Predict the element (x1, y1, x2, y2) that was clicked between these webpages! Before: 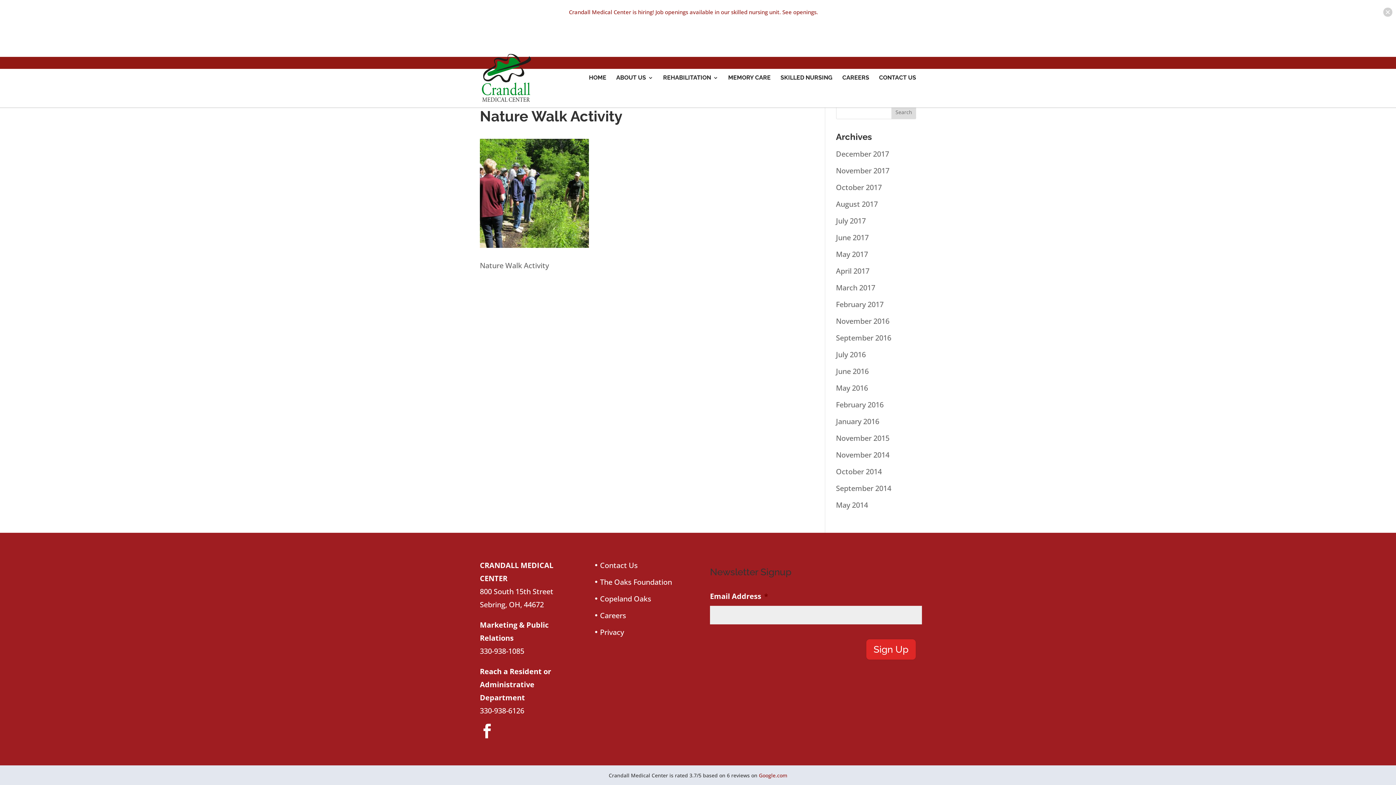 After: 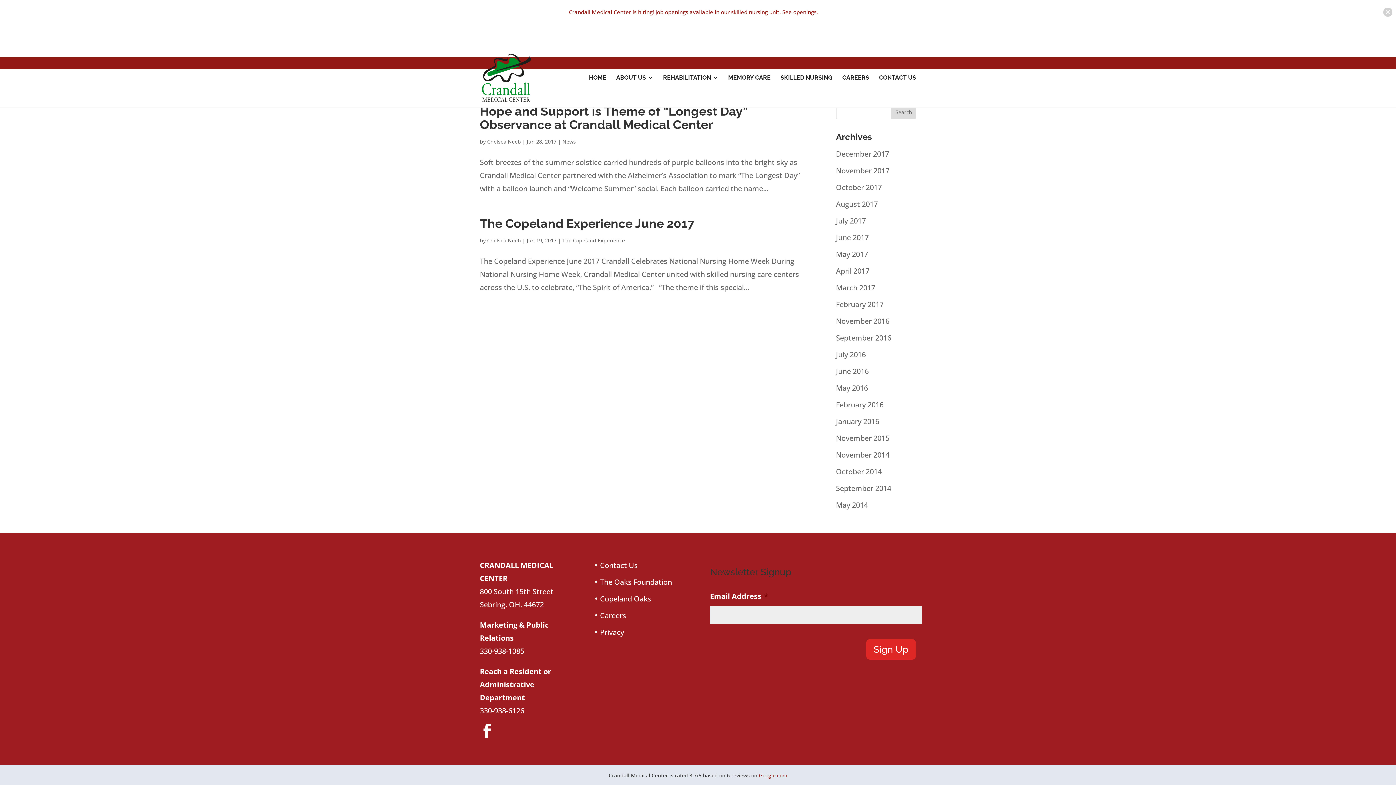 Action: label: June 2017 bbox: (836, 232, 868, 242)